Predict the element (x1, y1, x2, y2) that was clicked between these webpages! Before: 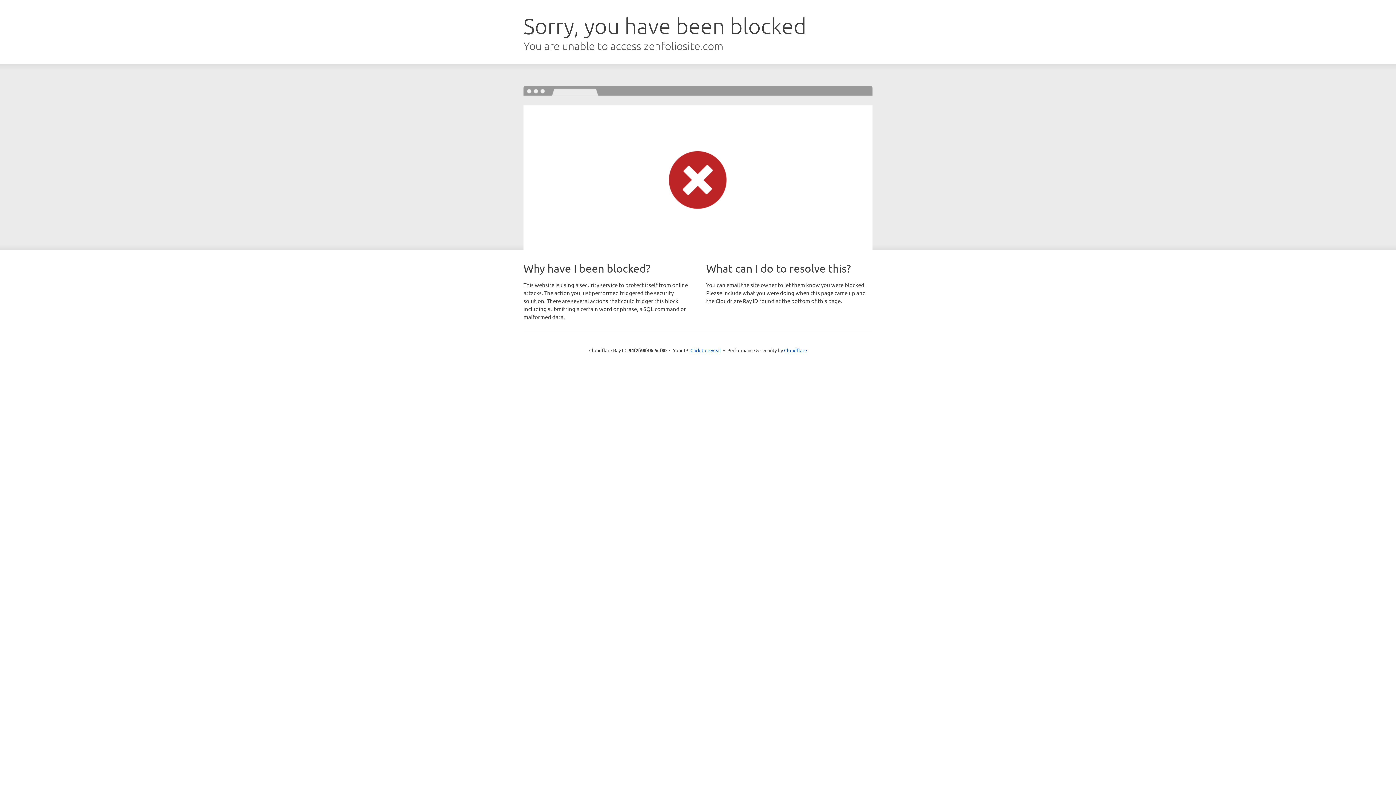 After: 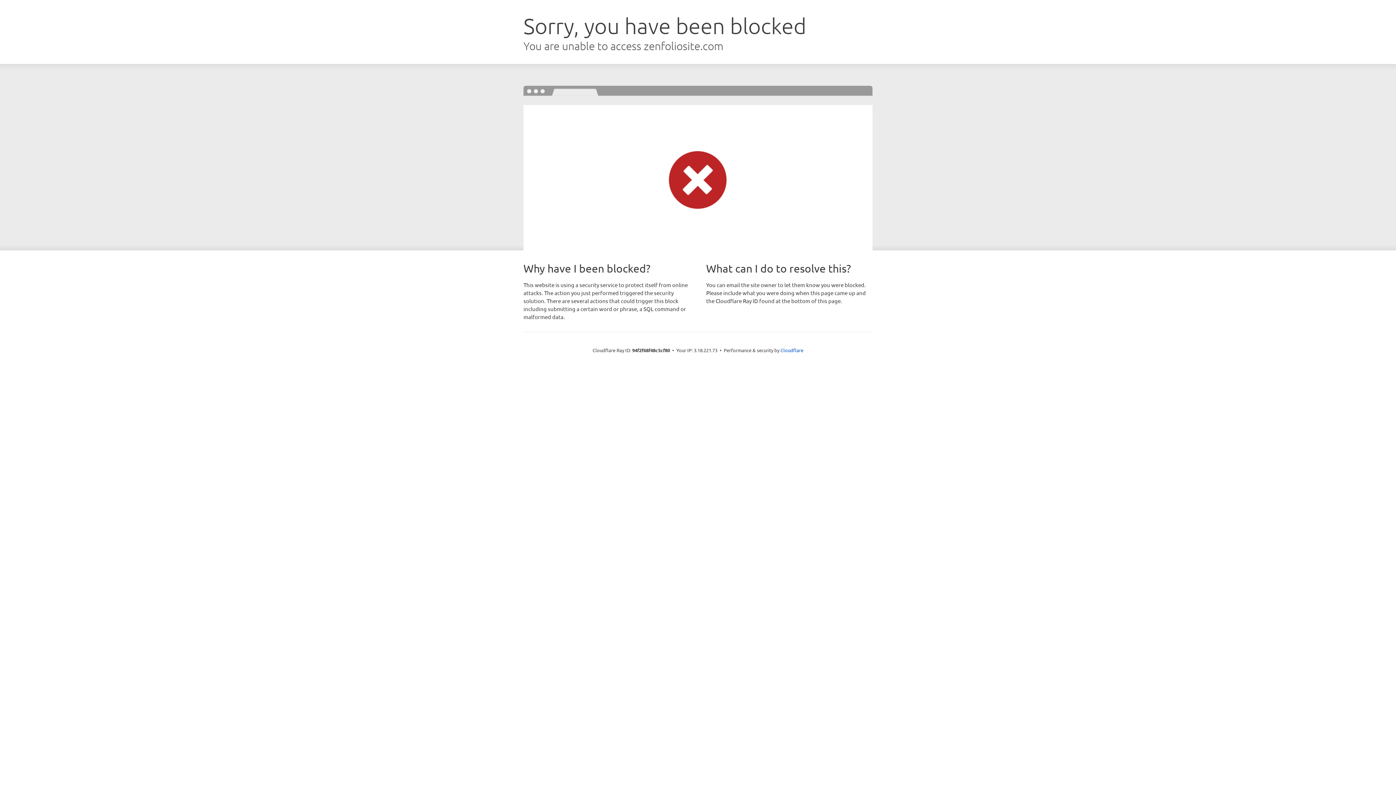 Action: label: Click to reveal bbox: (690, 346, 721, 353)